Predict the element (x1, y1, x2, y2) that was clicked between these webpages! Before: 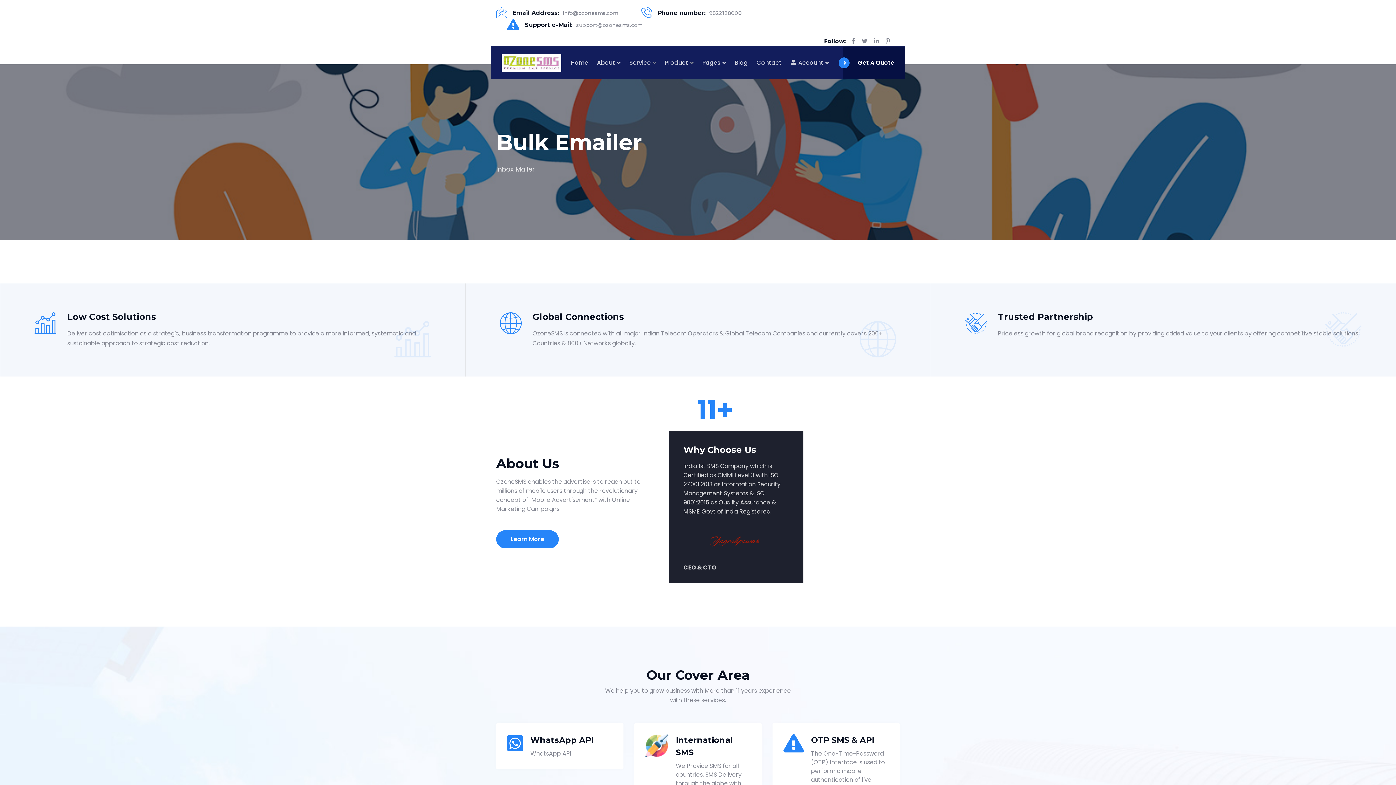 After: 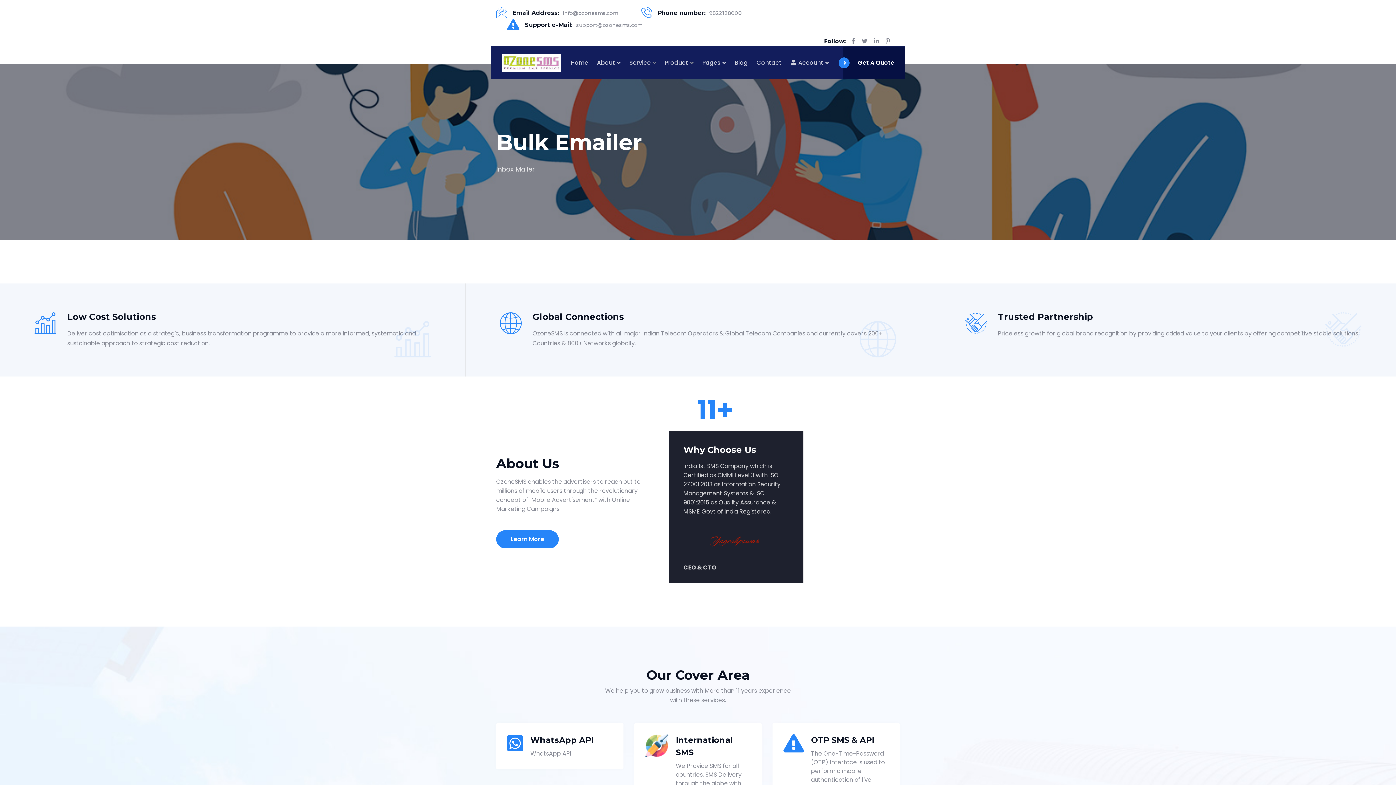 Action: label:  Account bbox: (790, 58, 823, 66)